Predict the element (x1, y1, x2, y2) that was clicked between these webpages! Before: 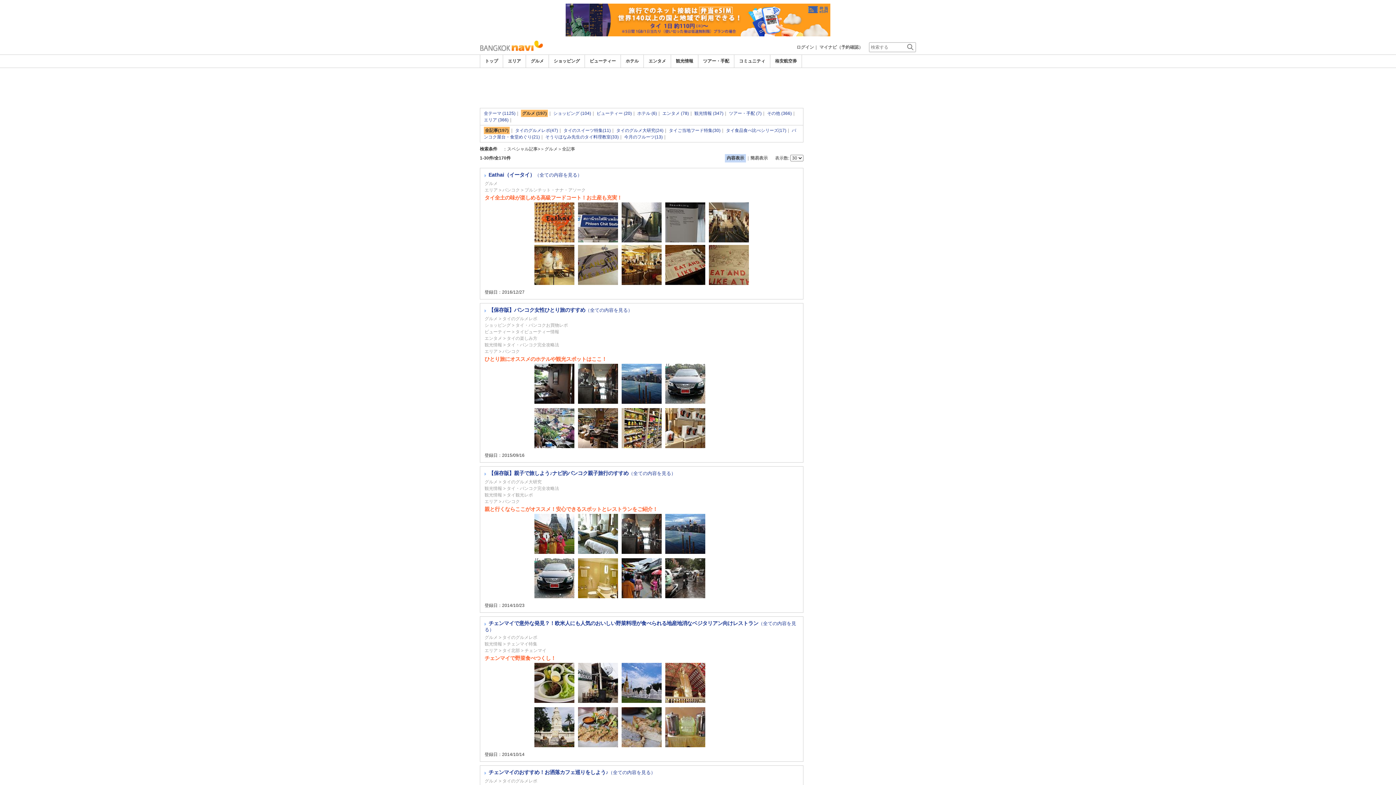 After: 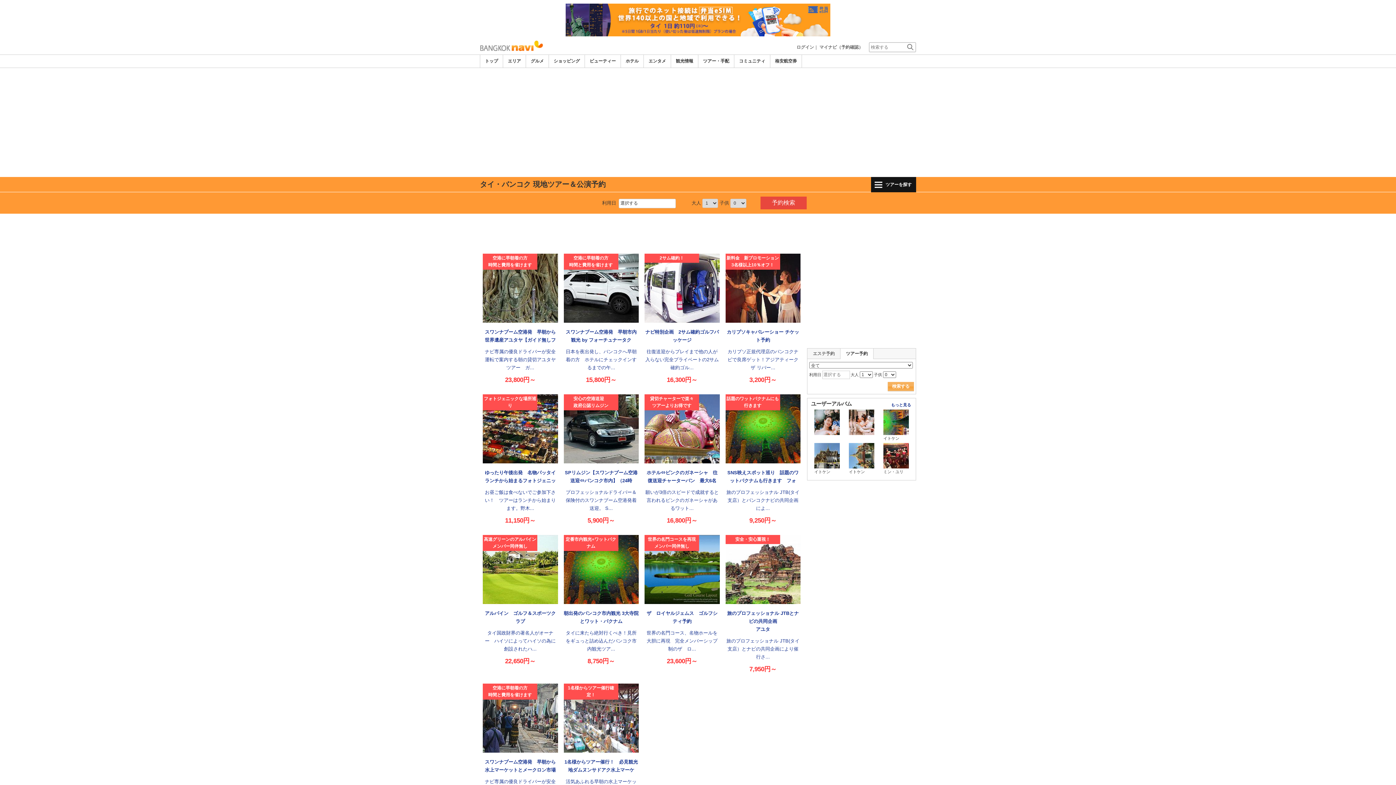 Action: label: ツアー・手配 bbox: (703, 58, 729, 63)